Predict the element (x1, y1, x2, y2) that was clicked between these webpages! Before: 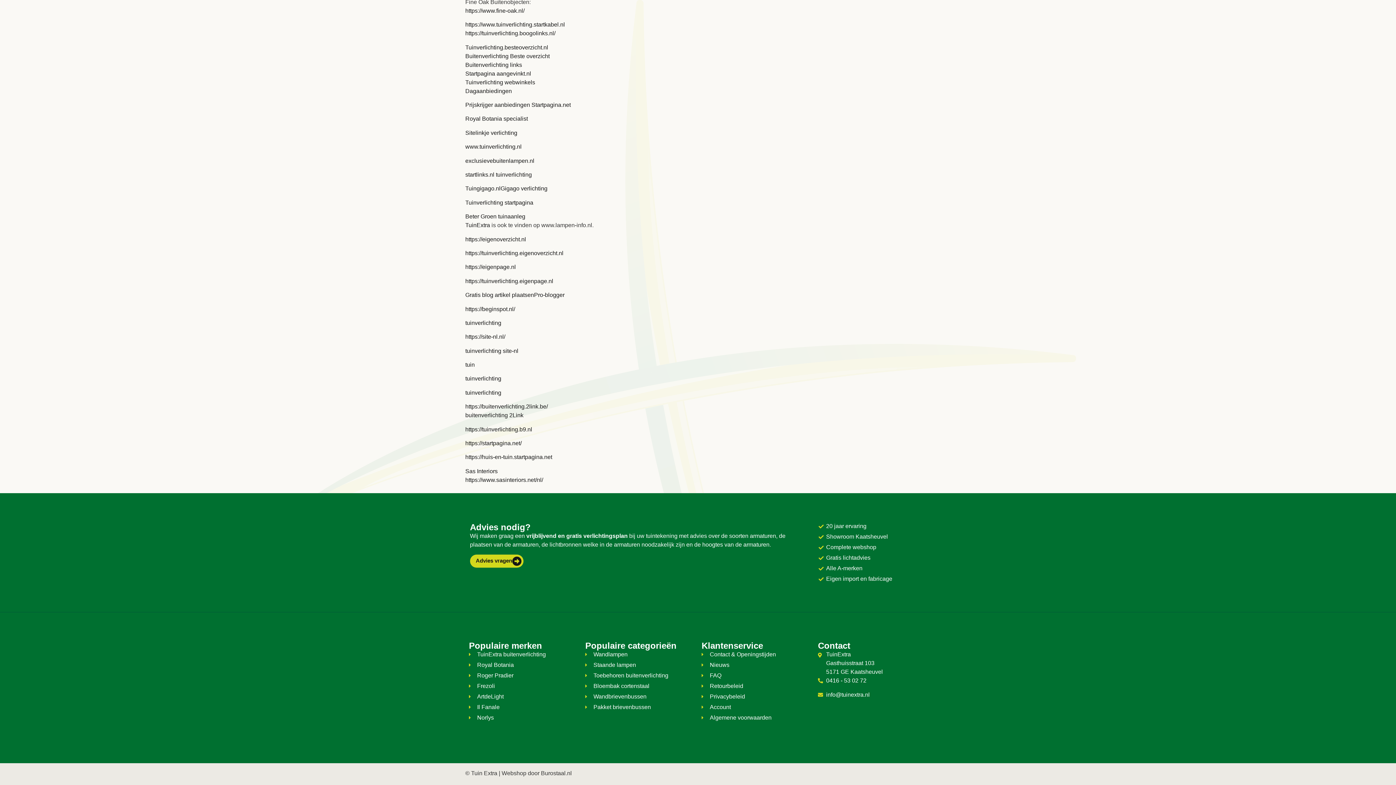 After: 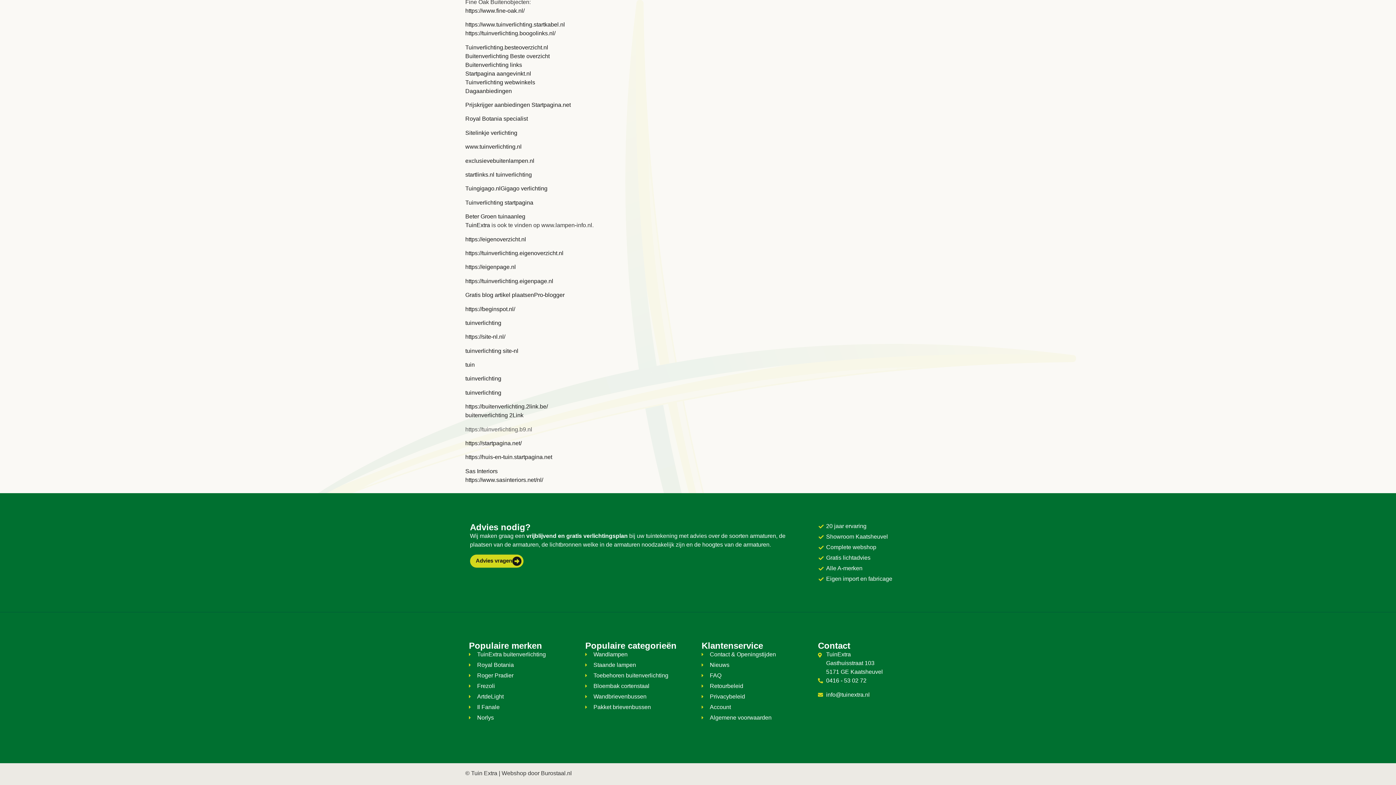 Action: label: https://tuinverlichting.b9.nl bbox: (465, 426, 532, 432)